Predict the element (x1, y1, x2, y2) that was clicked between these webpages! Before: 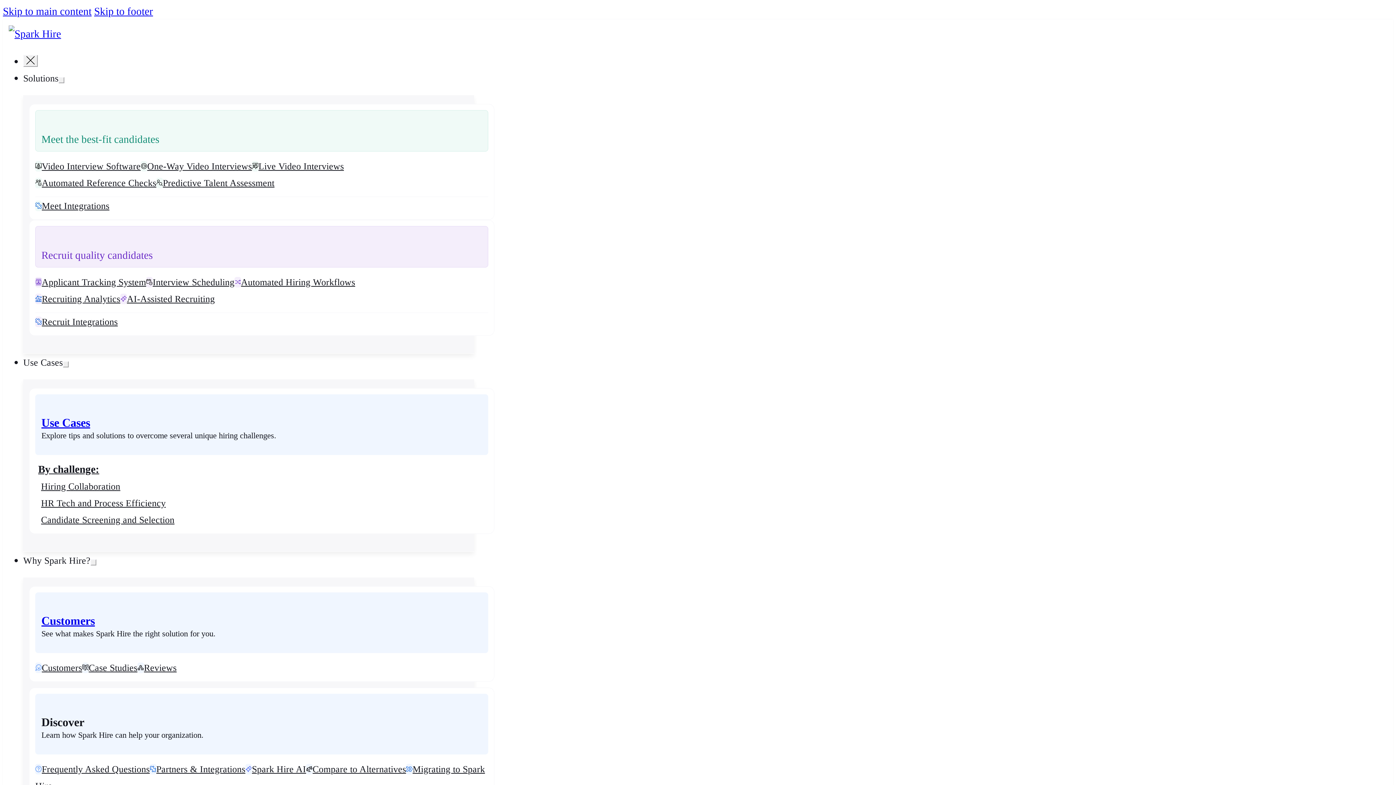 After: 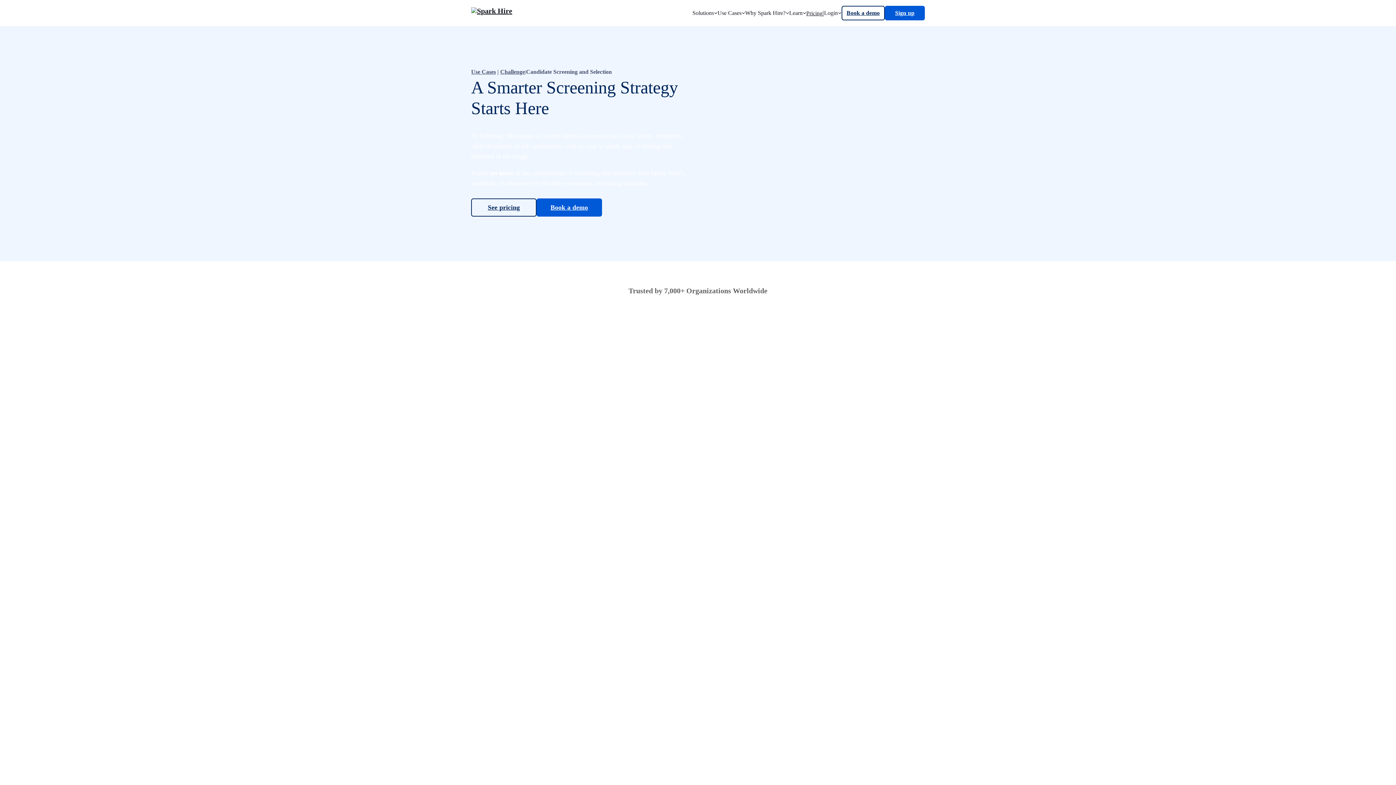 Action: label: Candidate Screening and Selection bbox: (41, 514, 174, 525)